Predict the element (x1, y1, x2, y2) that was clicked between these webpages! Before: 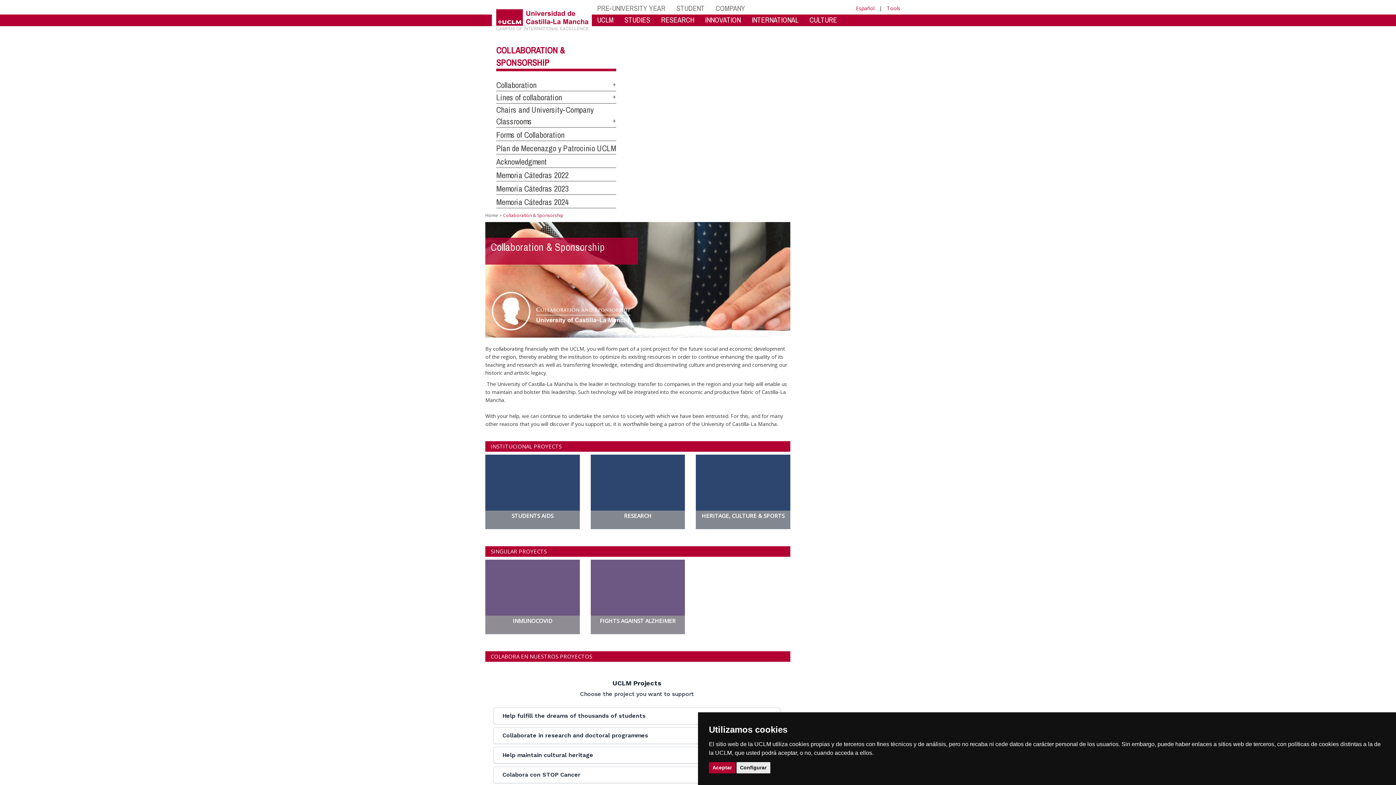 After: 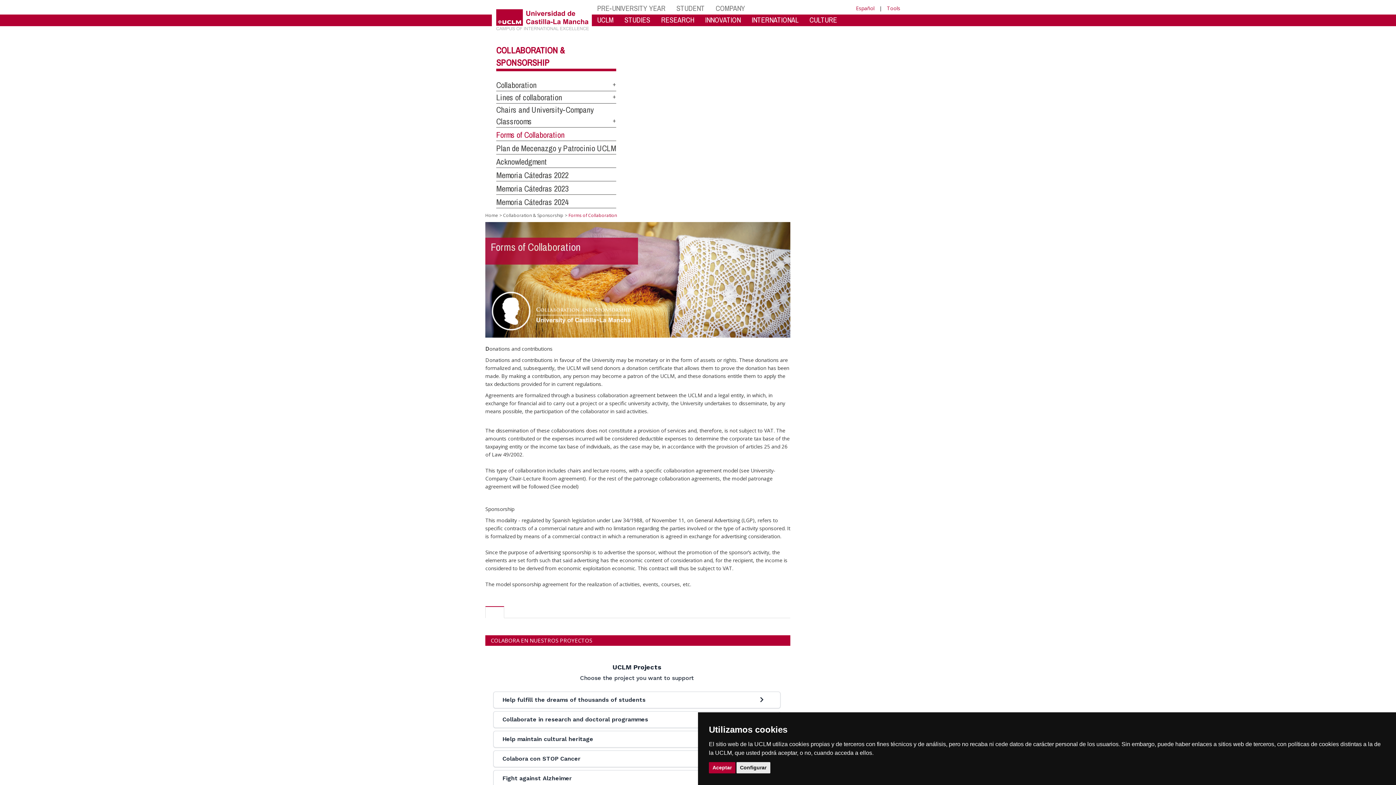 Action: bbox: (496, 129, 564, 140) label: Forms of Collaboration